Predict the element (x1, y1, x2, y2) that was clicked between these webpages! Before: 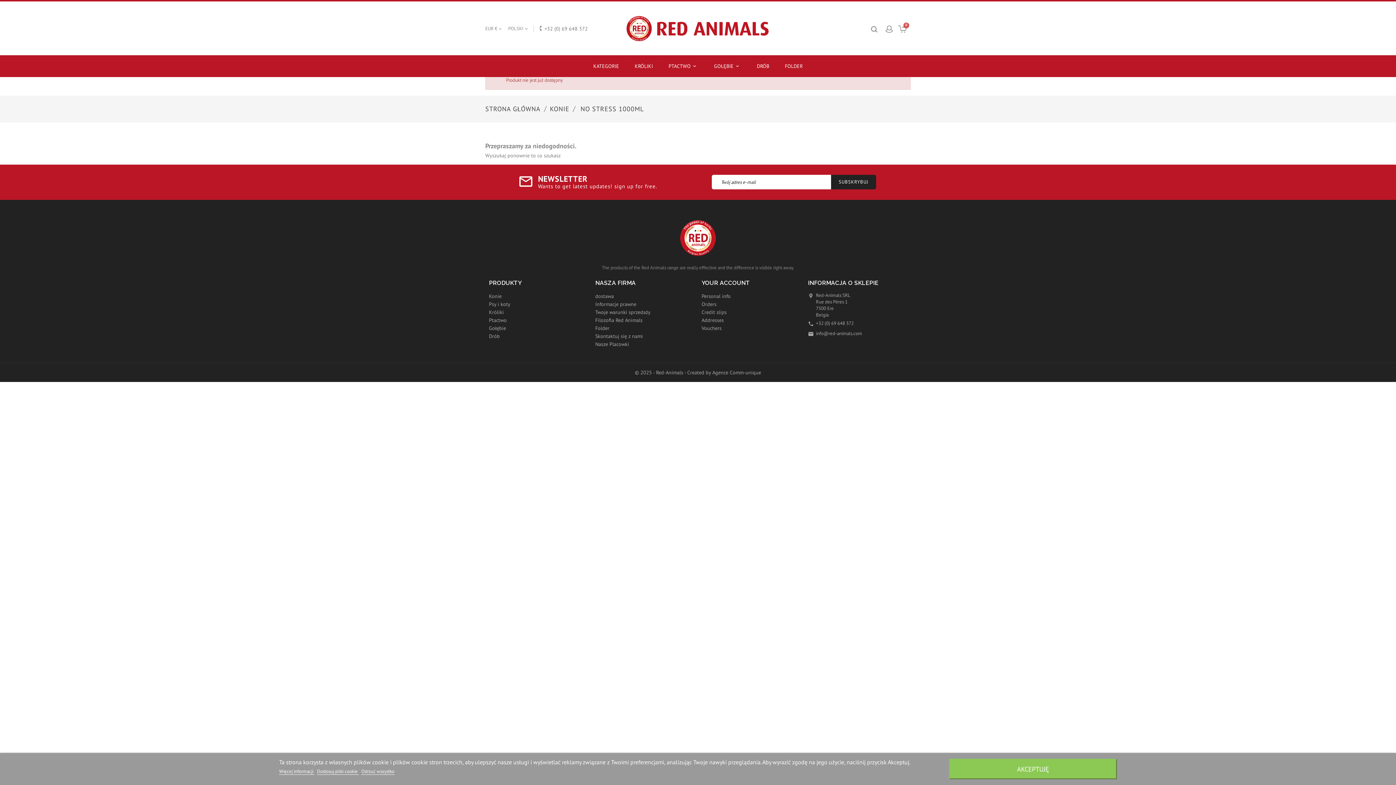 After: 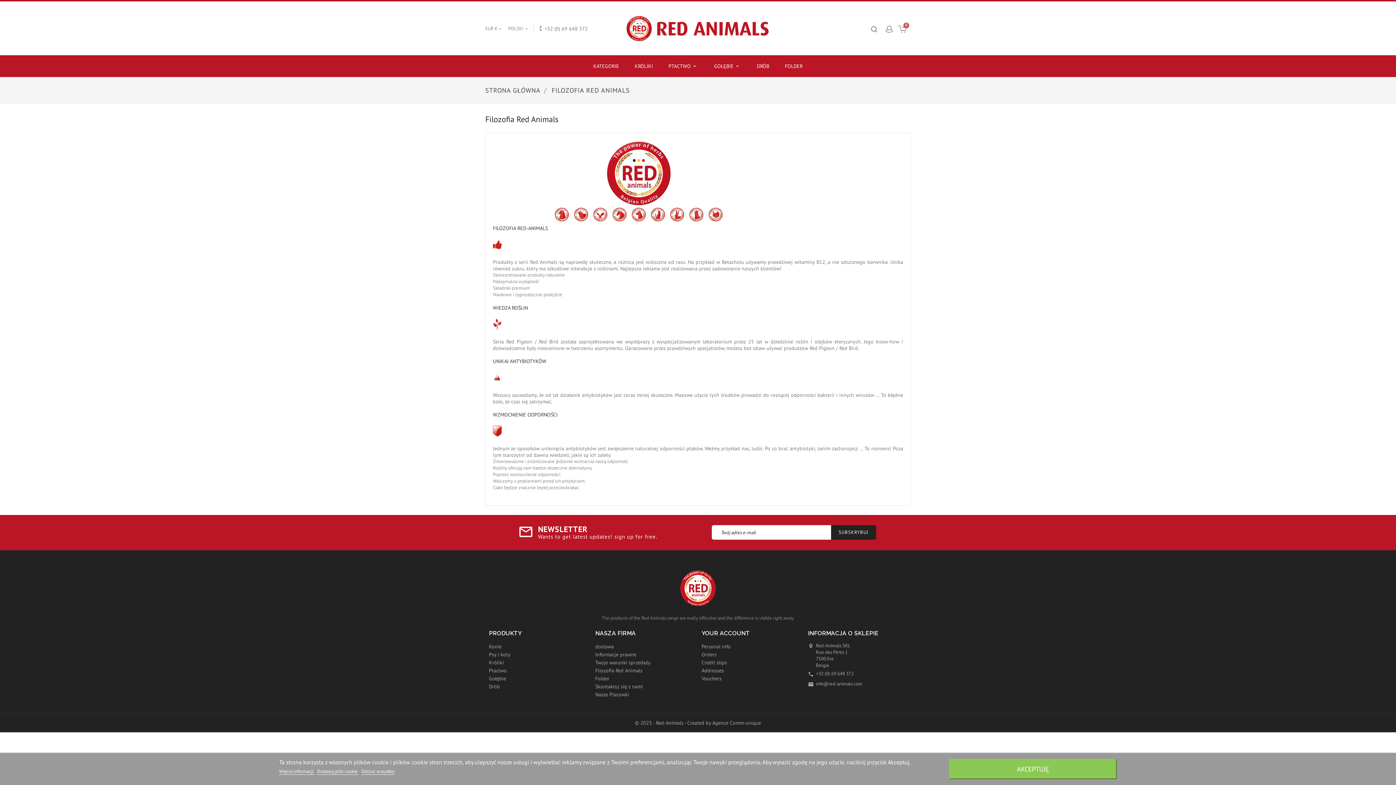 Action: bbox: (595, 317, 642, 323) label: Filozofia Red Animals